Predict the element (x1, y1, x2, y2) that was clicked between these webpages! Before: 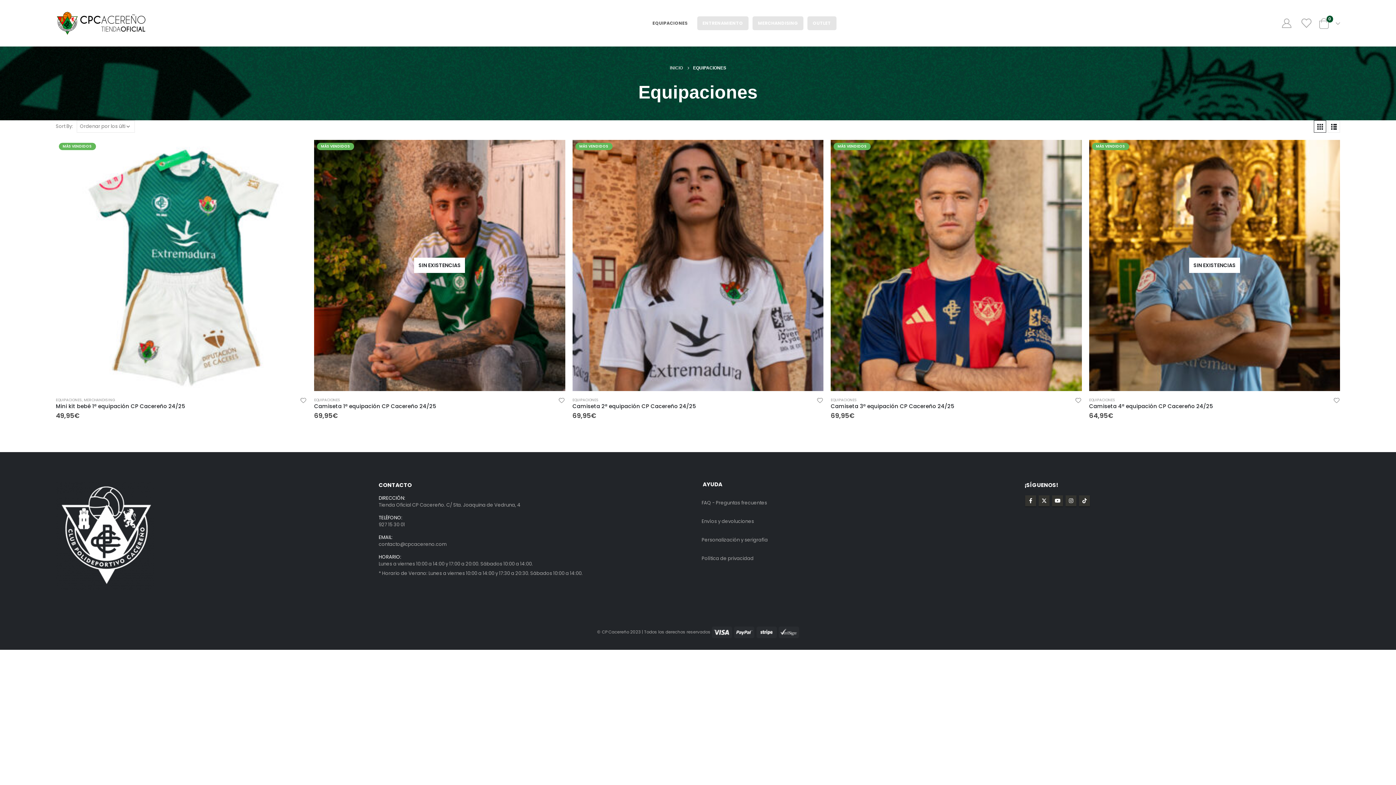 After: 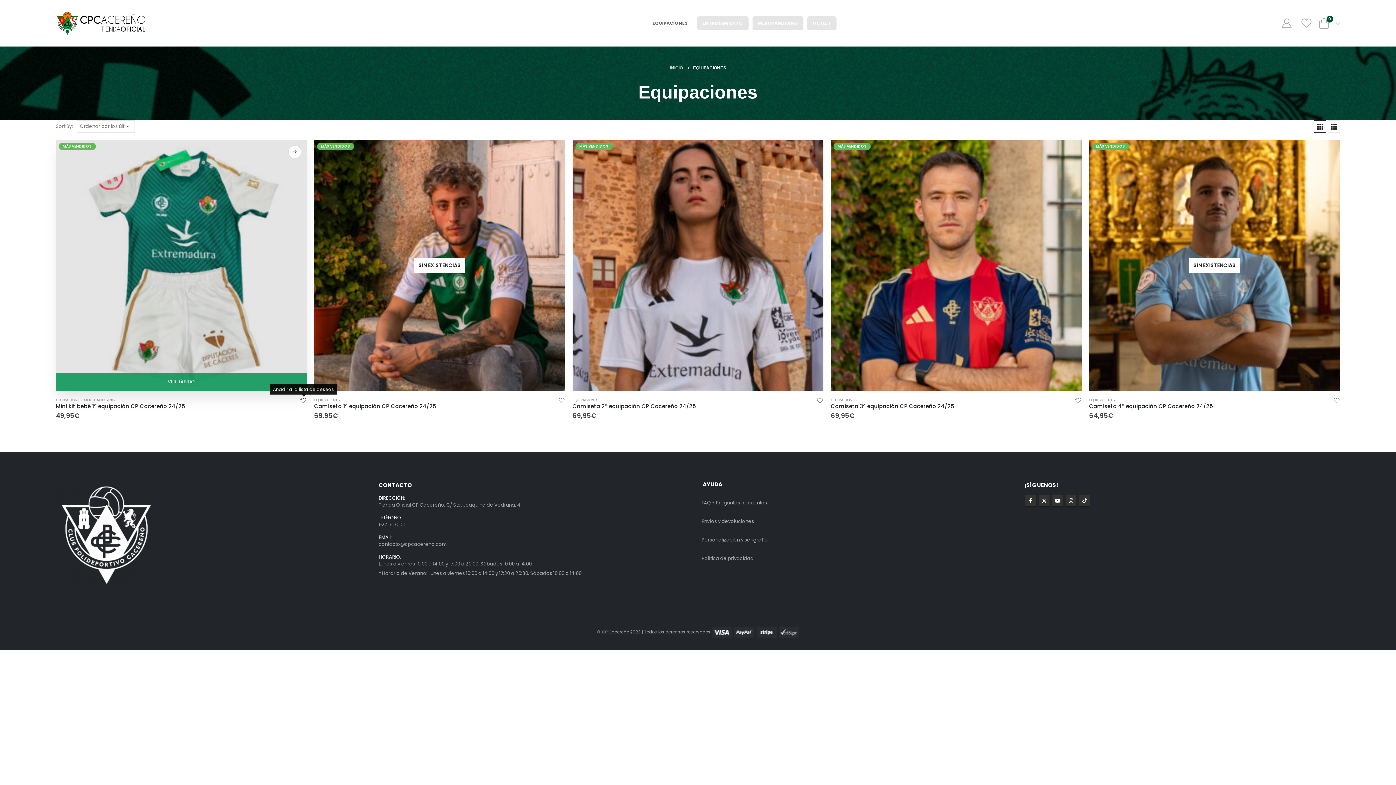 Action: label:  Añadir a la lista de deseos bbox: (299, 396, 306, 406)